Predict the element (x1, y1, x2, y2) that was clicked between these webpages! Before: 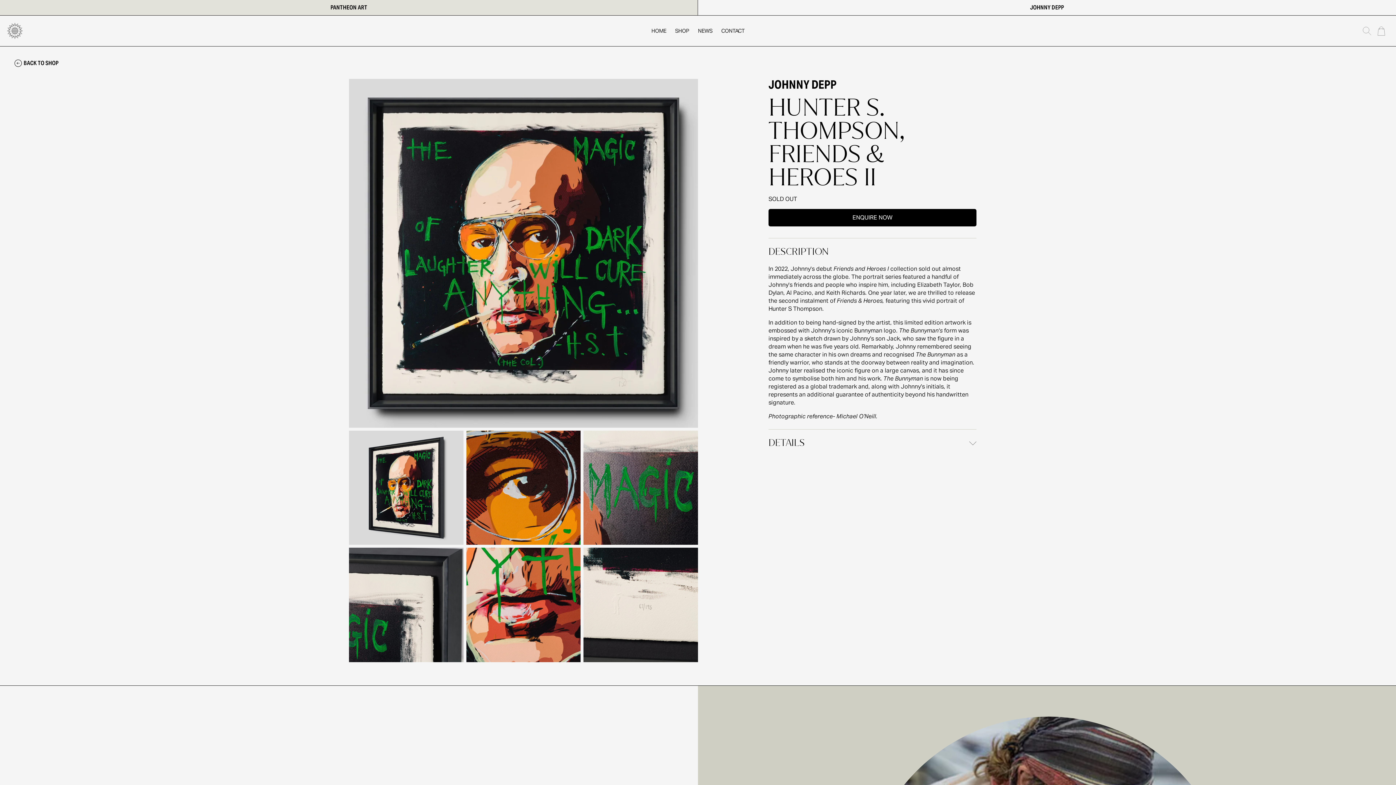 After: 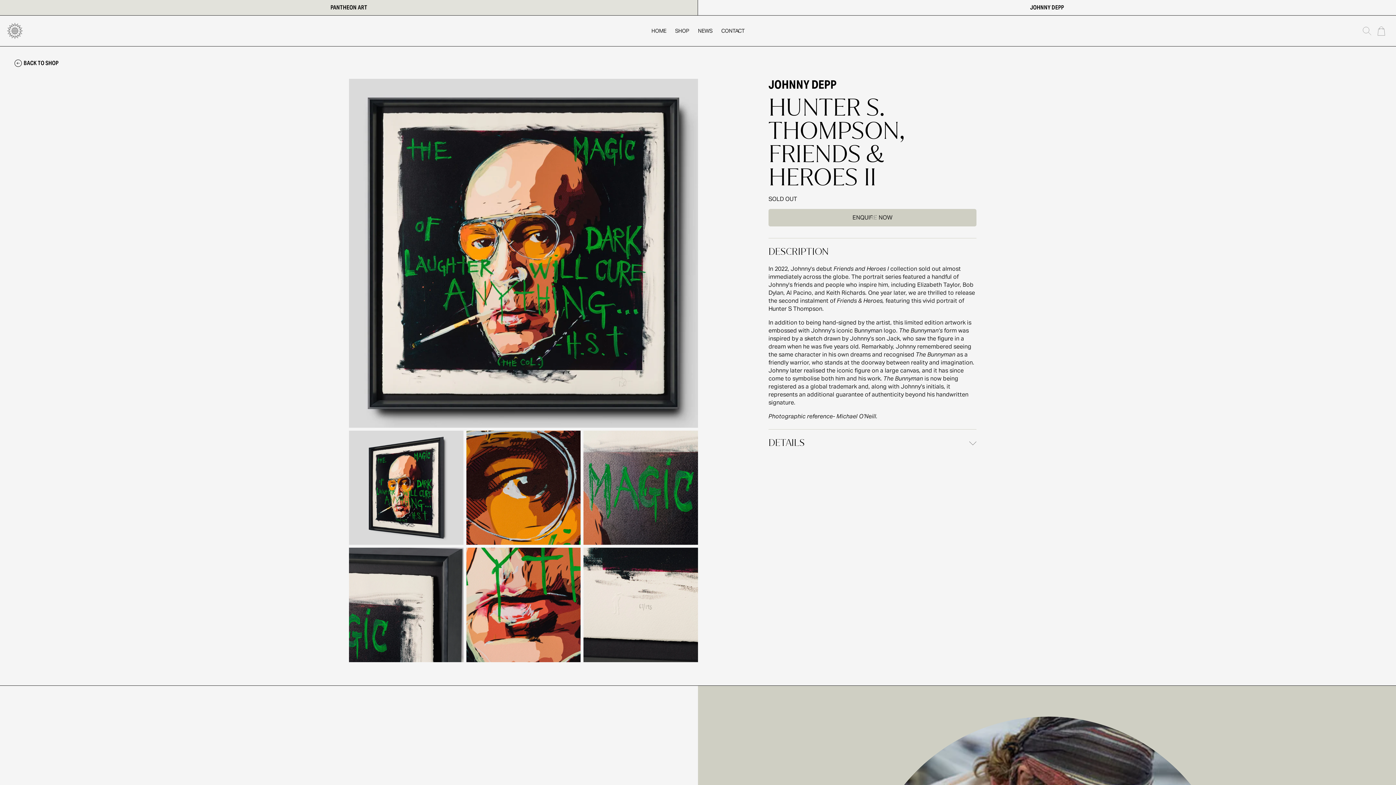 Action: label: ENQUIRE NOW bbox: (768, 208, 976, 226)